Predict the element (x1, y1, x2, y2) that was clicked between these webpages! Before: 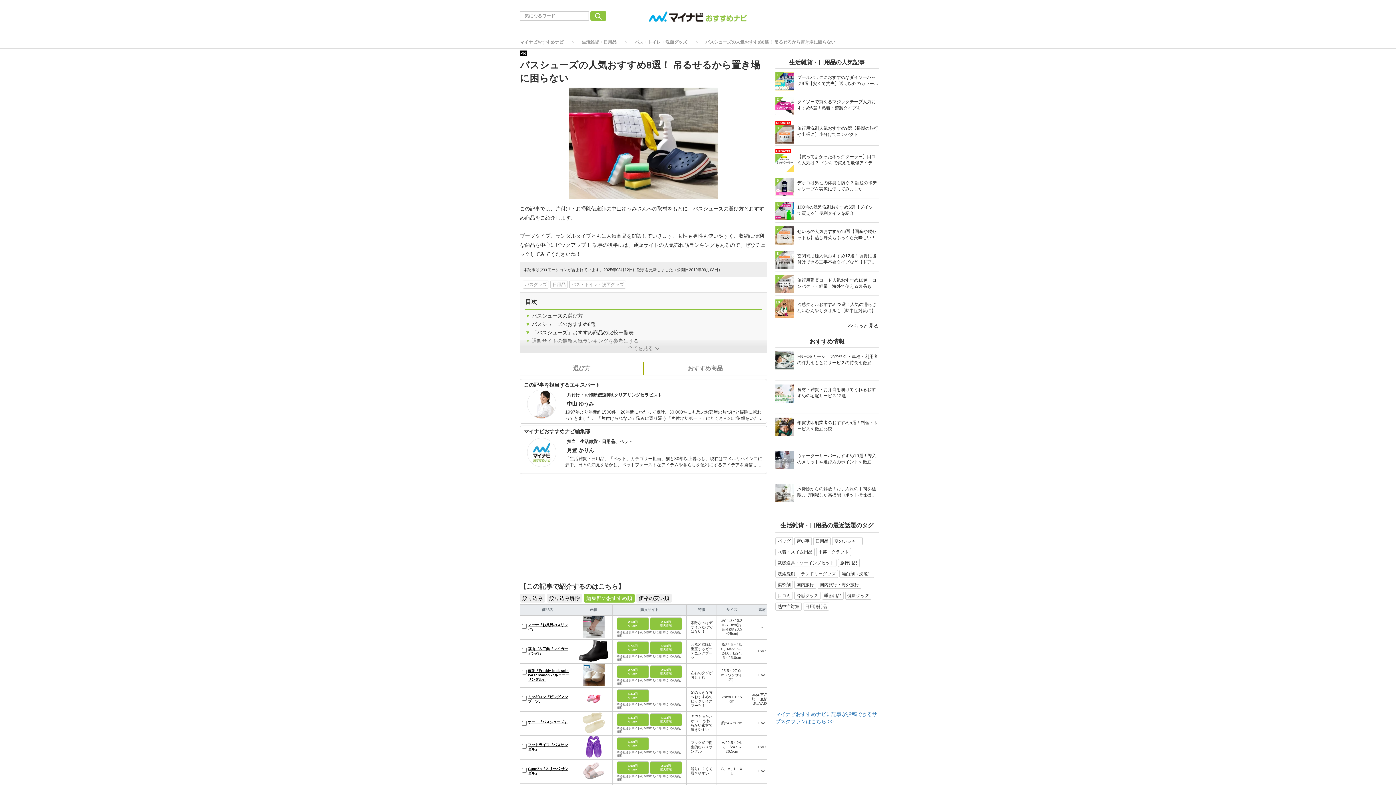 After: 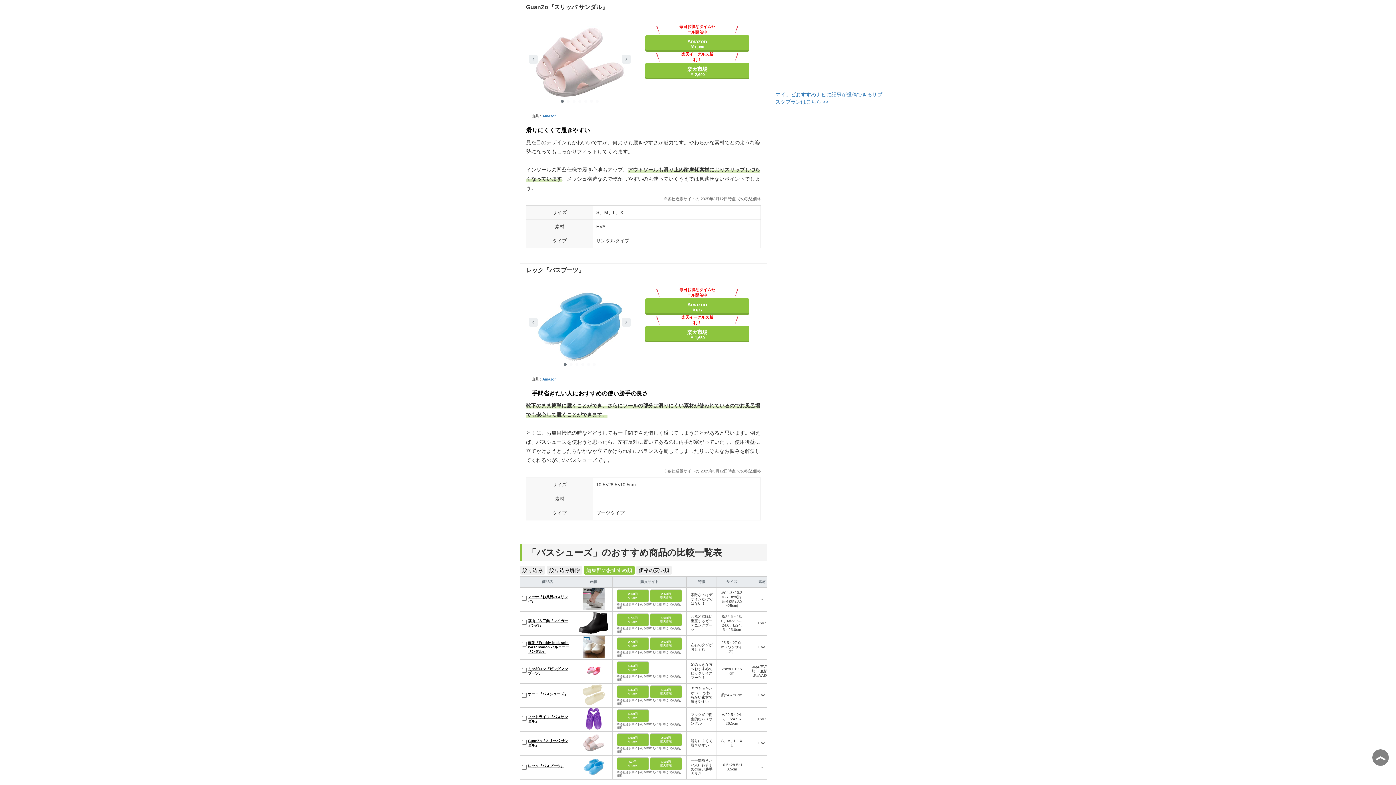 Action: label: GuanZo『スリッパ サンダル』 bbox: (528, 767, 574, 776)